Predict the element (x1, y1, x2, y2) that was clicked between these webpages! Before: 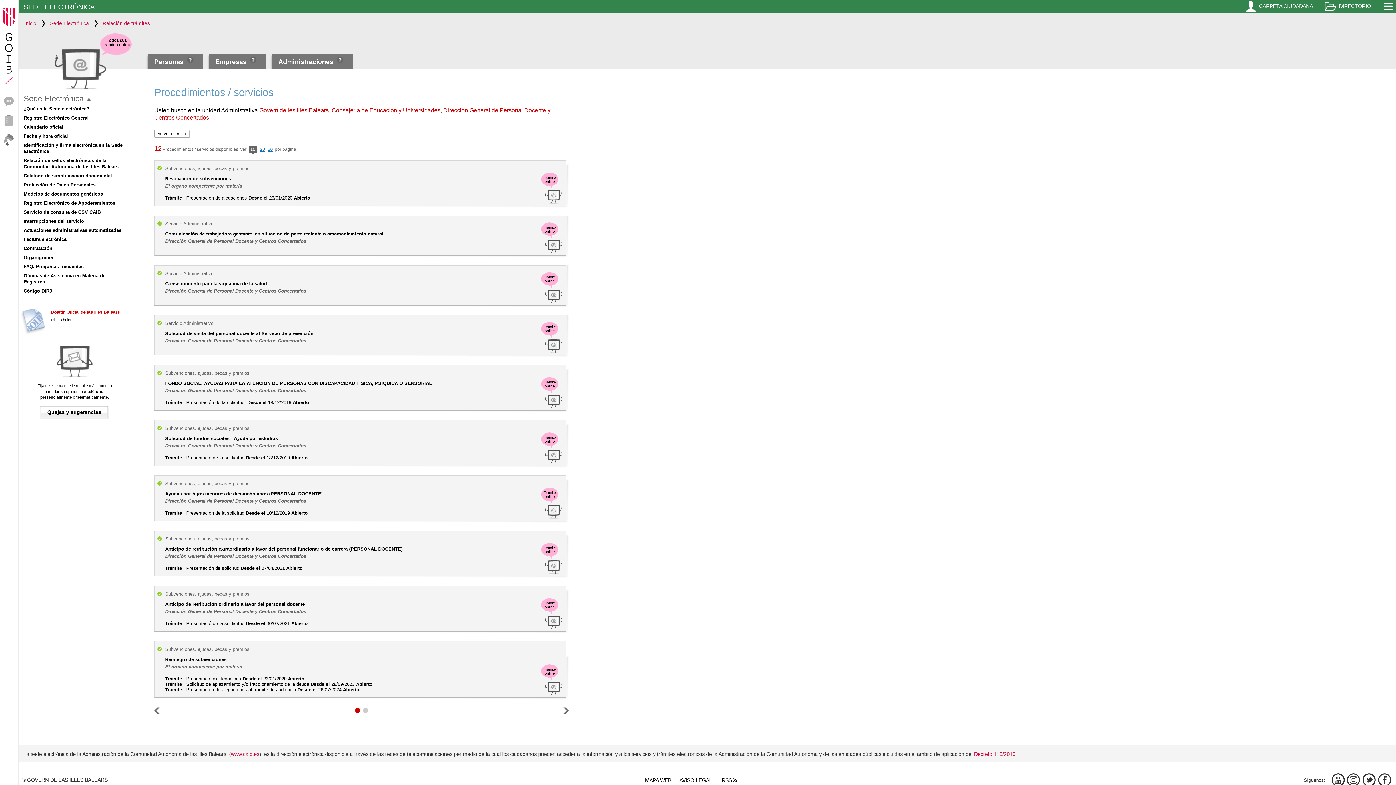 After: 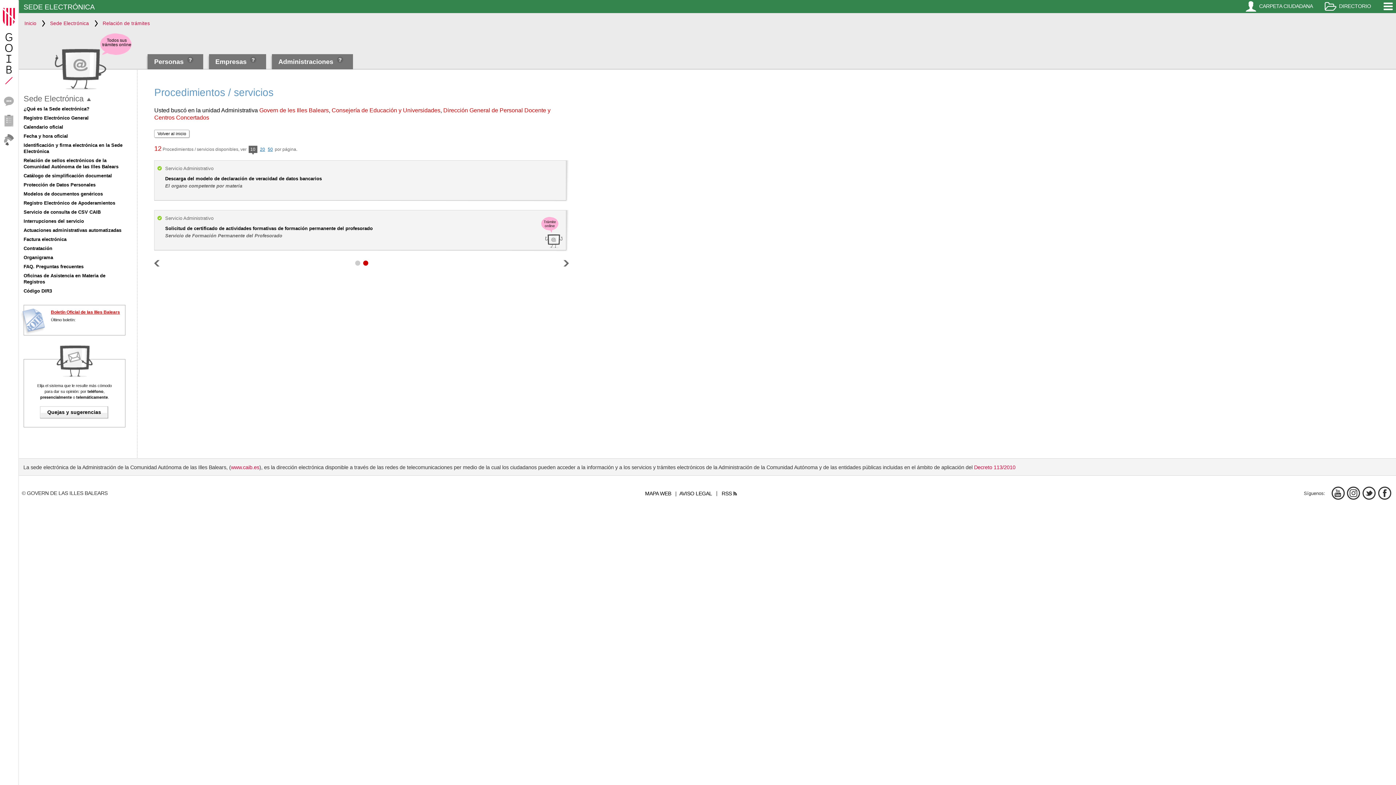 Action: bbox: (563, 707, 569, 714)